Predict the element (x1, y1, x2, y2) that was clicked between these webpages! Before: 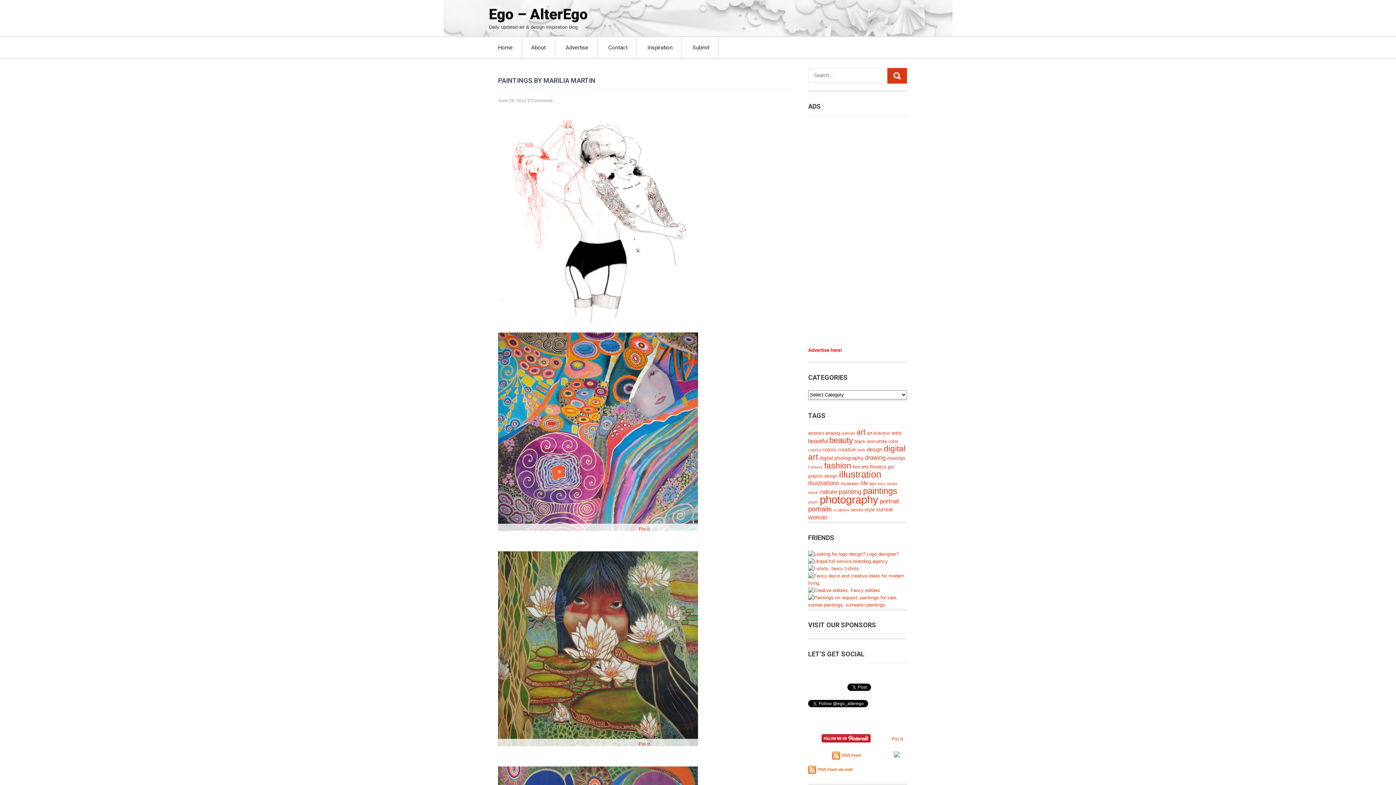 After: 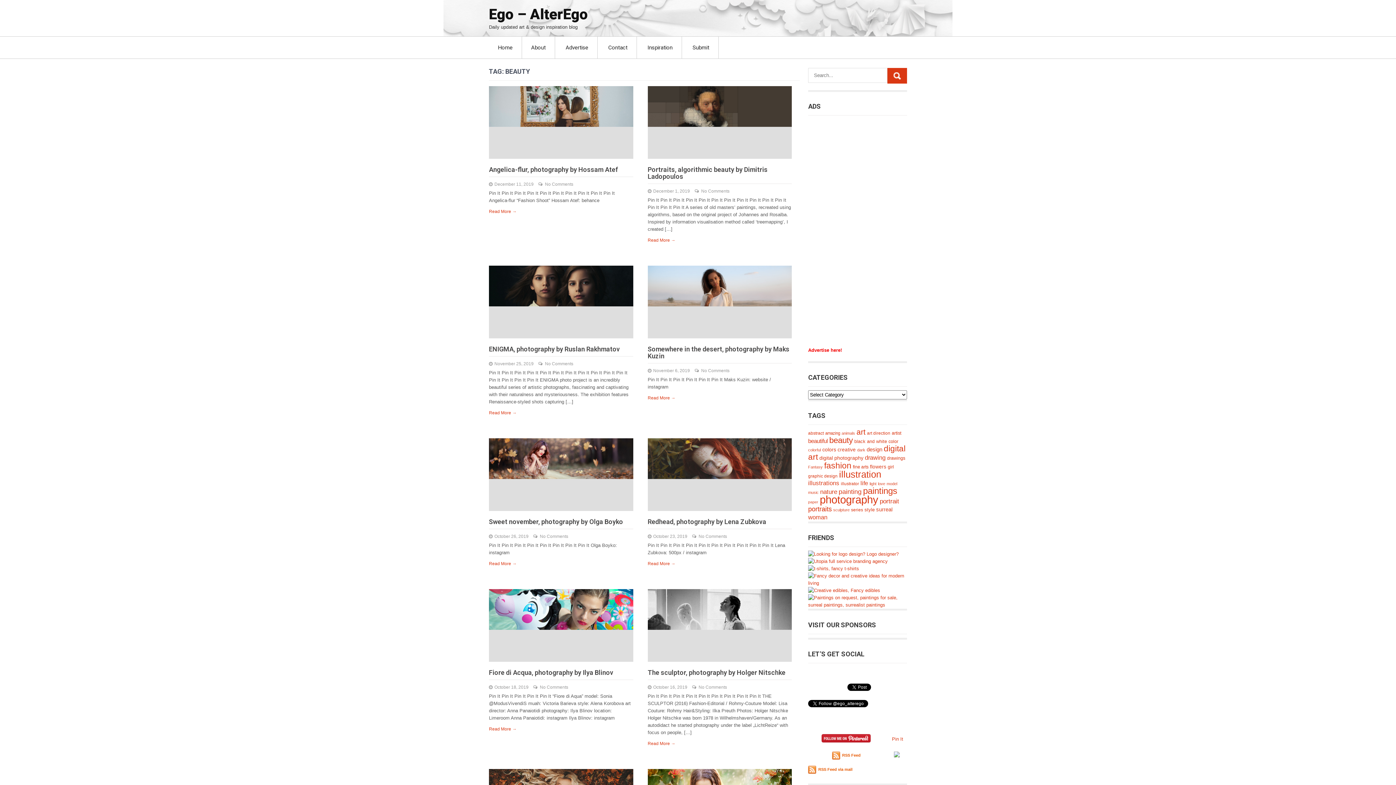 Action: label: beauty (376 items) bbox: (829, 436, 853, 445)